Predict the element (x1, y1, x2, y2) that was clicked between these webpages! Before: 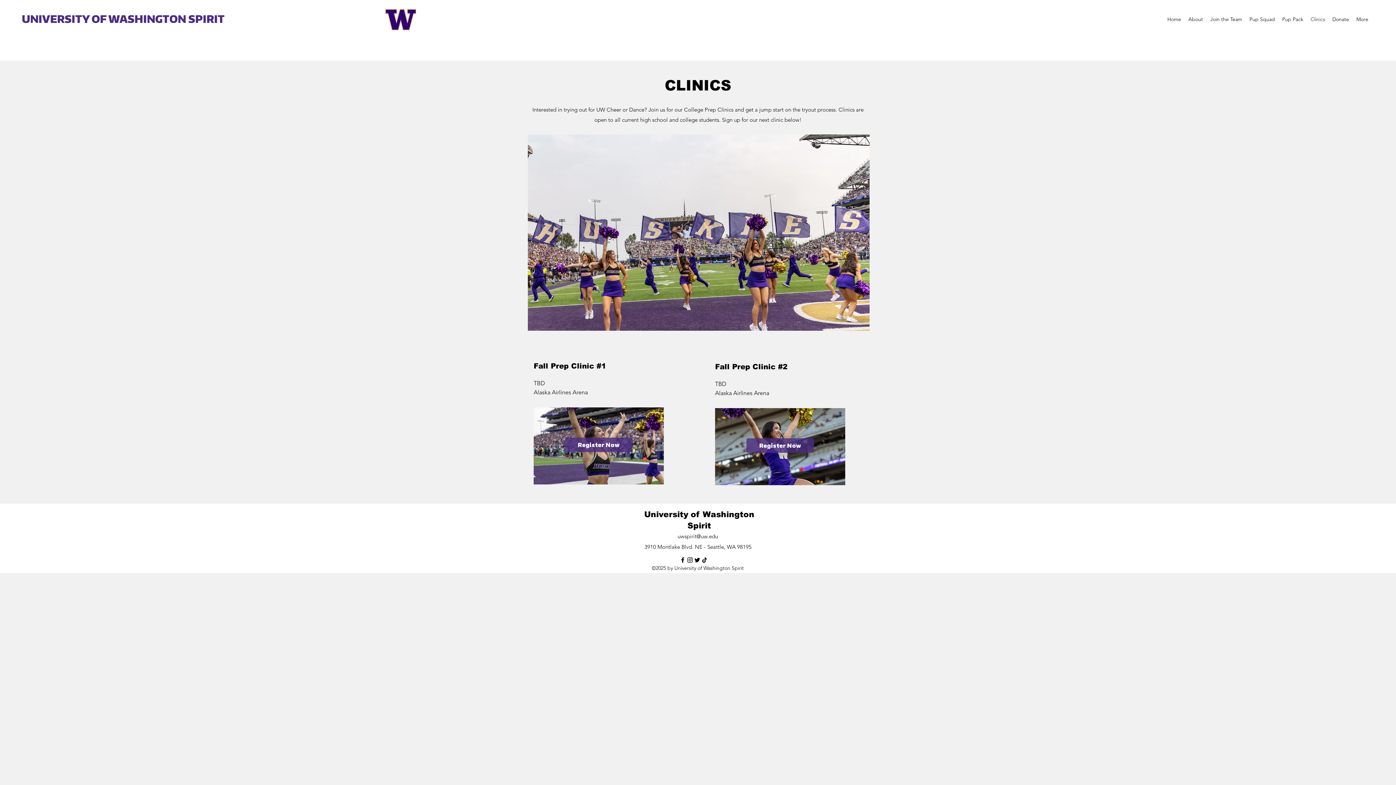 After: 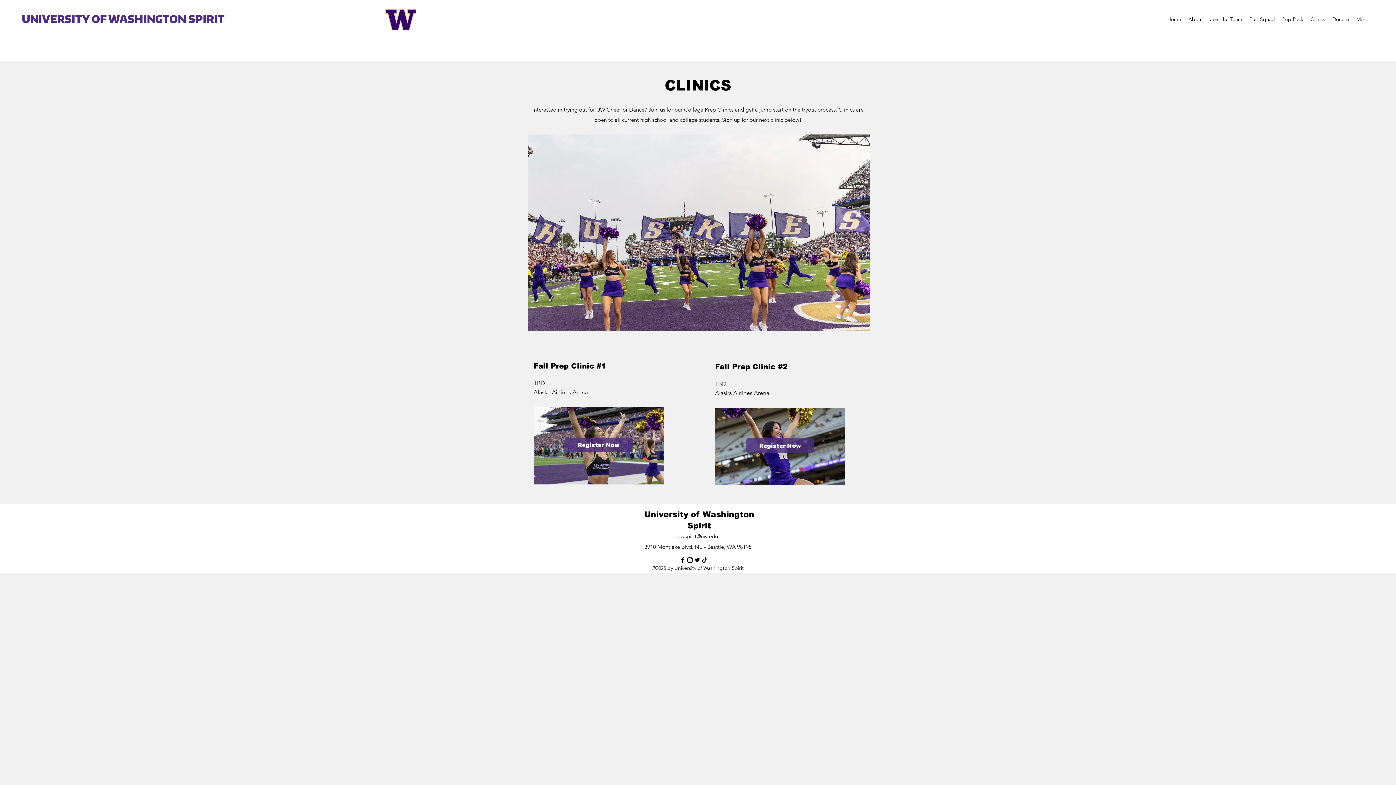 Action: label: TikTok bbox: (701, 556, 708, 564)